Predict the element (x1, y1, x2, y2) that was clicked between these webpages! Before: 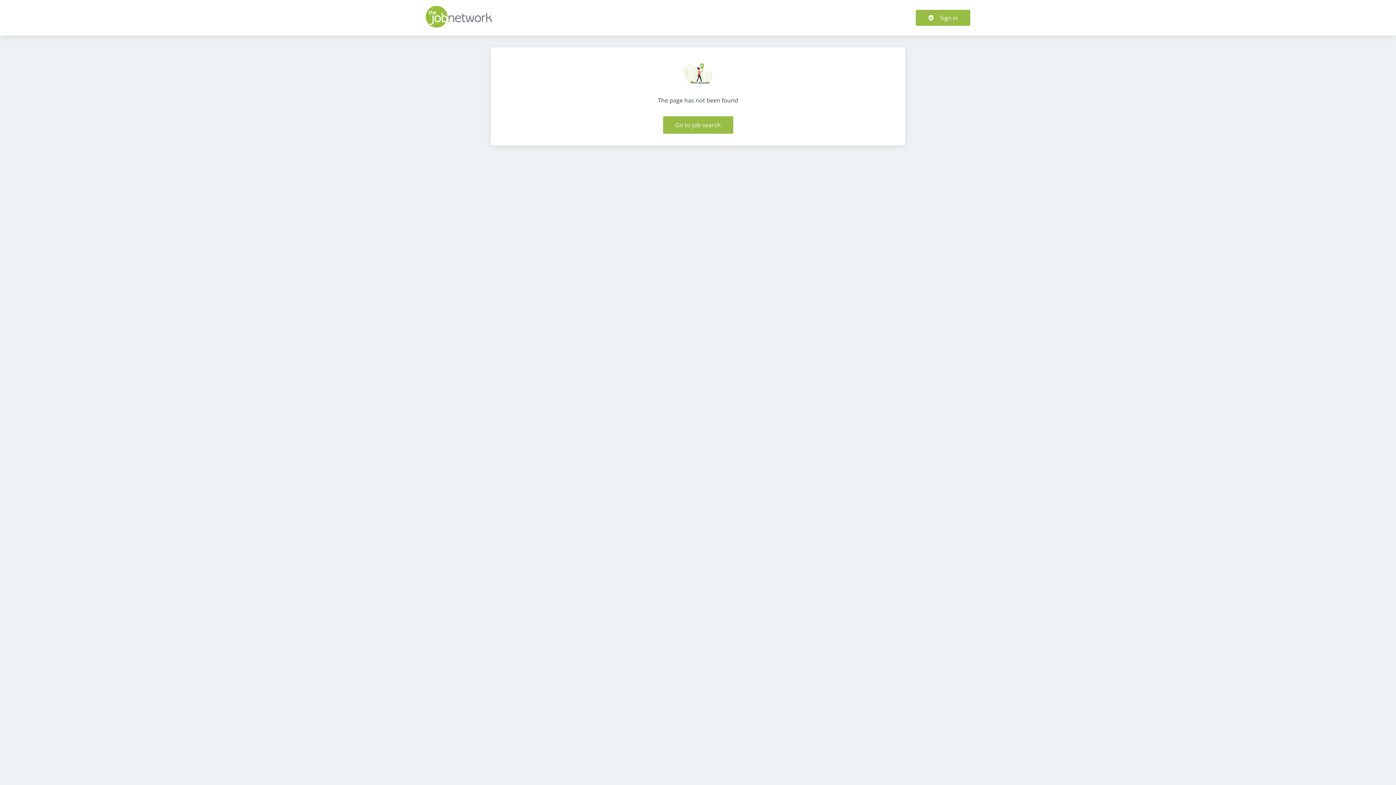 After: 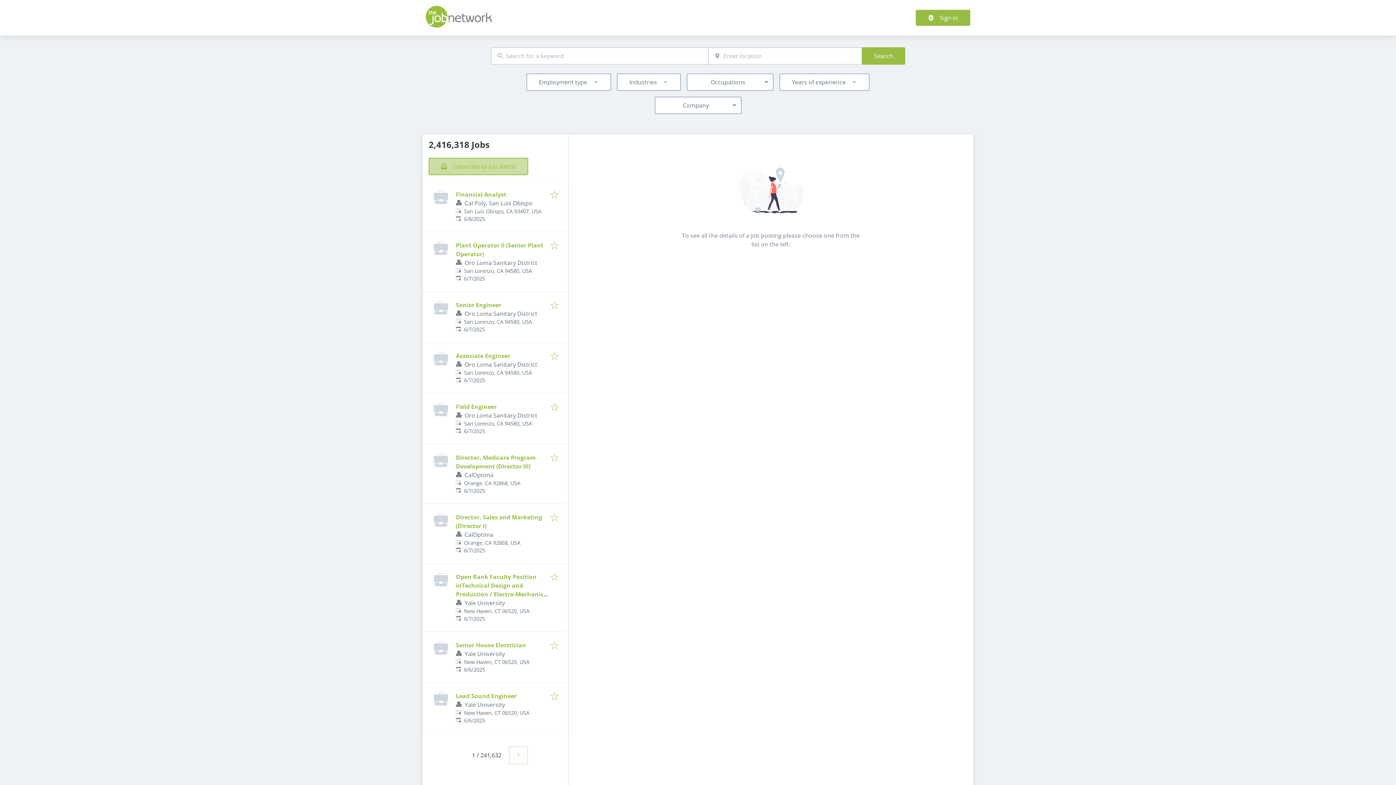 Action: label: Go to job search bbox: (663, 116, 733, 133)